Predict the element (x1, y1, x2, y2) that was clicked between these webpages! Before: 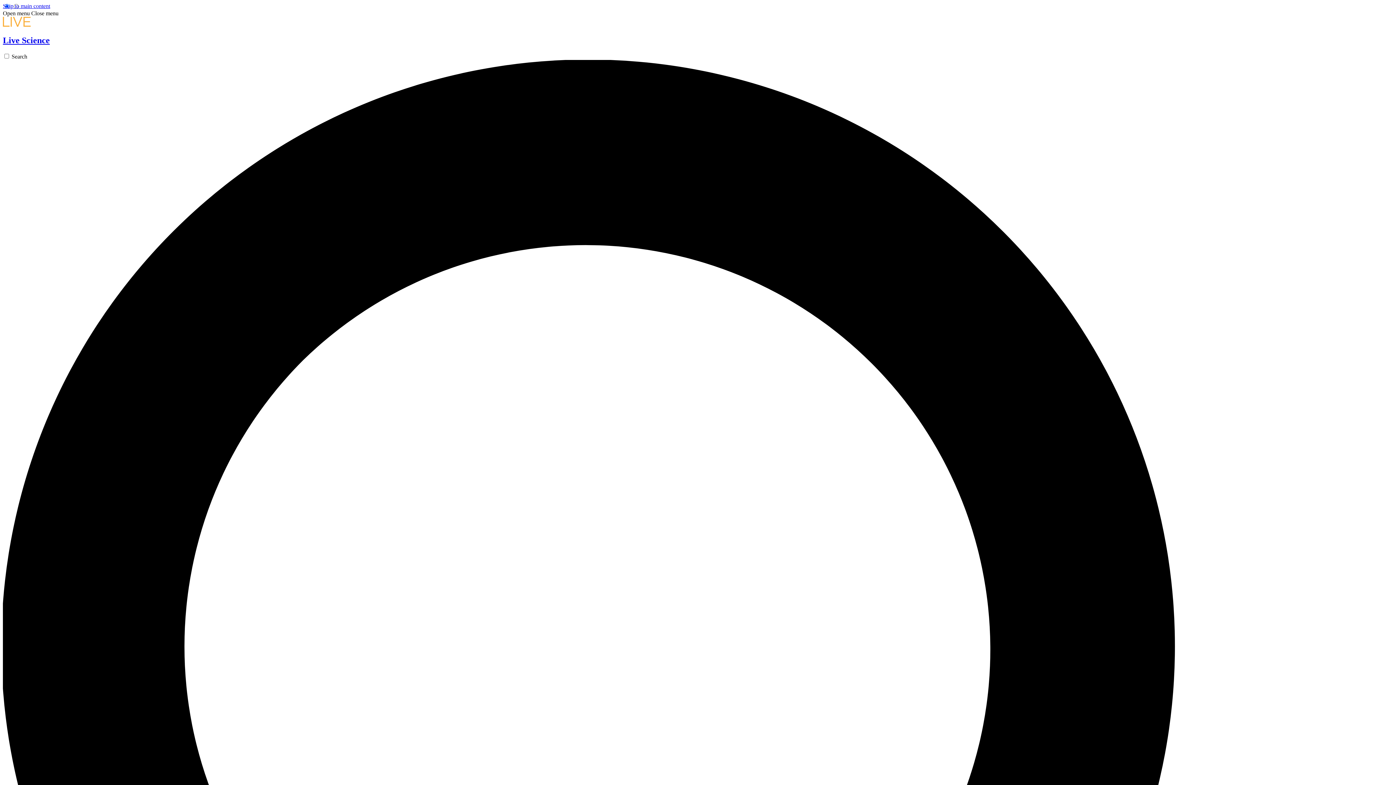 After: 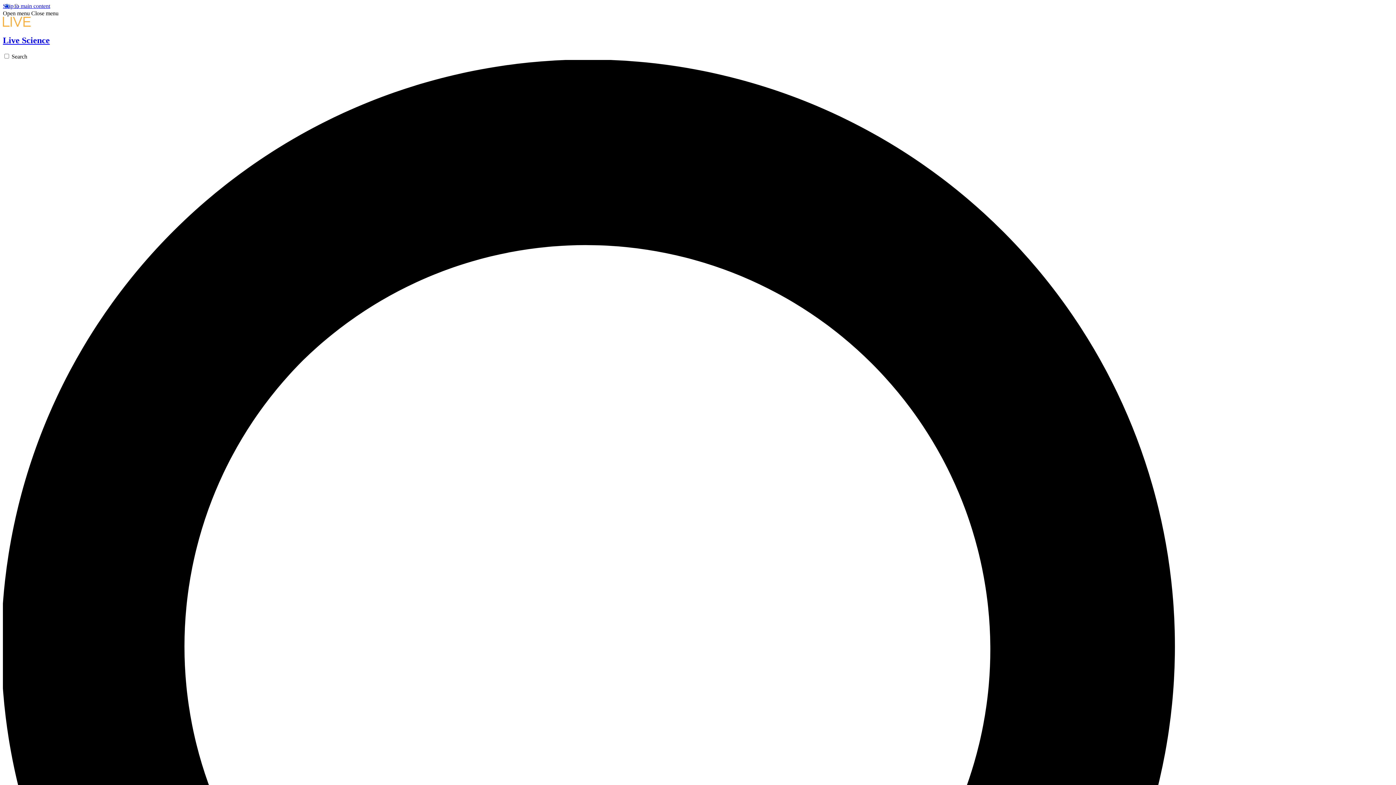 Action: bbox: (31, 10, 58, 16) label: Close menu